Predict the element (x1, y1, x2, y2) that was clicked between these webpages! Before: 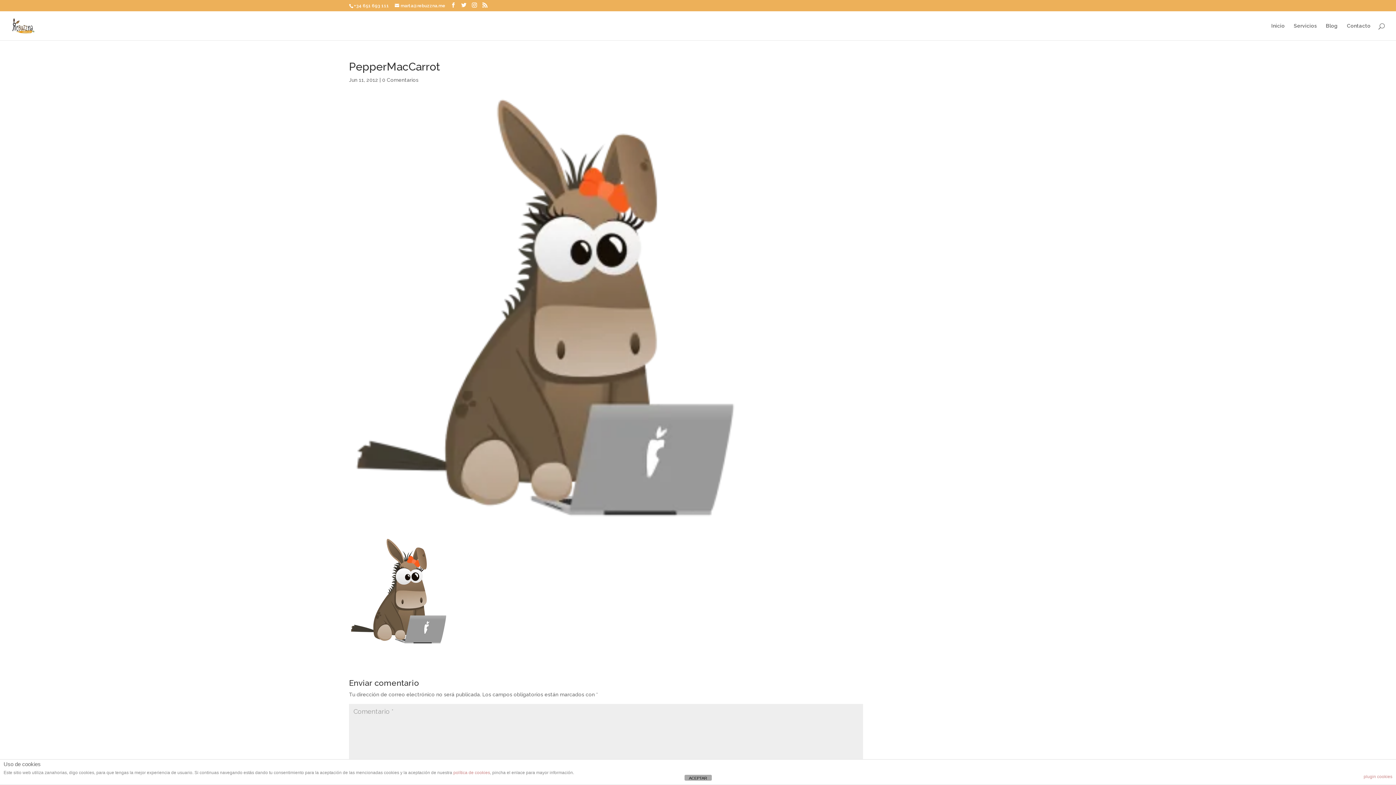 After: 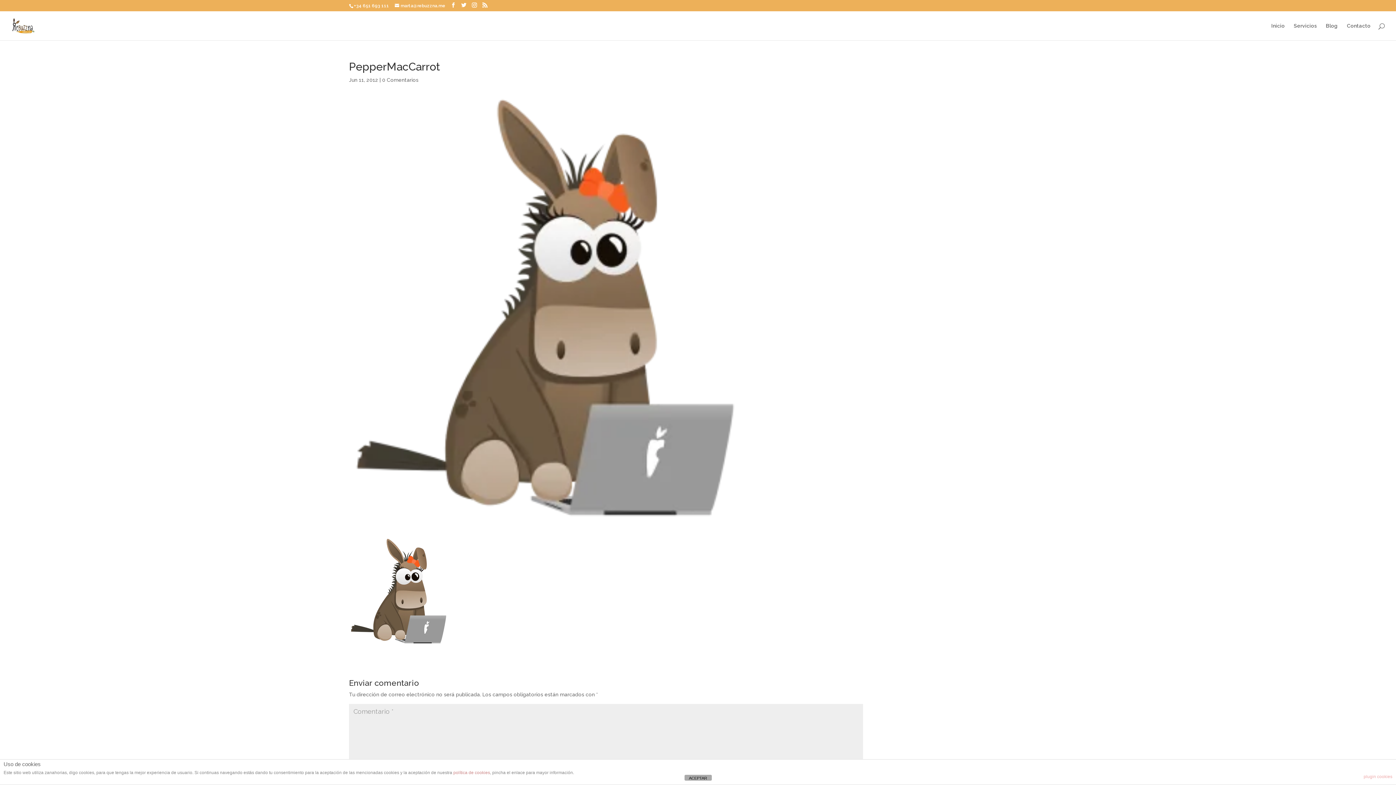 Action: label: plugin cookies bbox: (1364, 770, 1392, 783)